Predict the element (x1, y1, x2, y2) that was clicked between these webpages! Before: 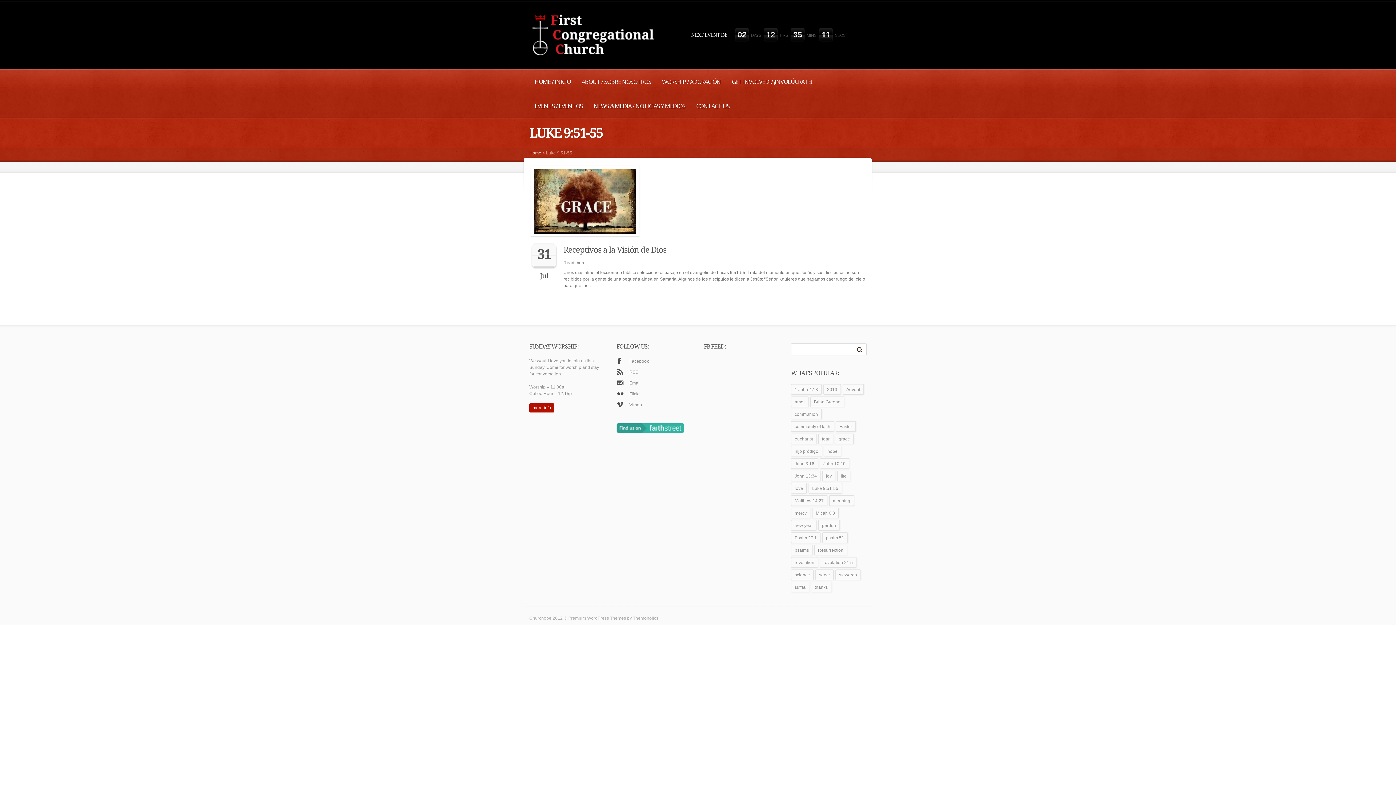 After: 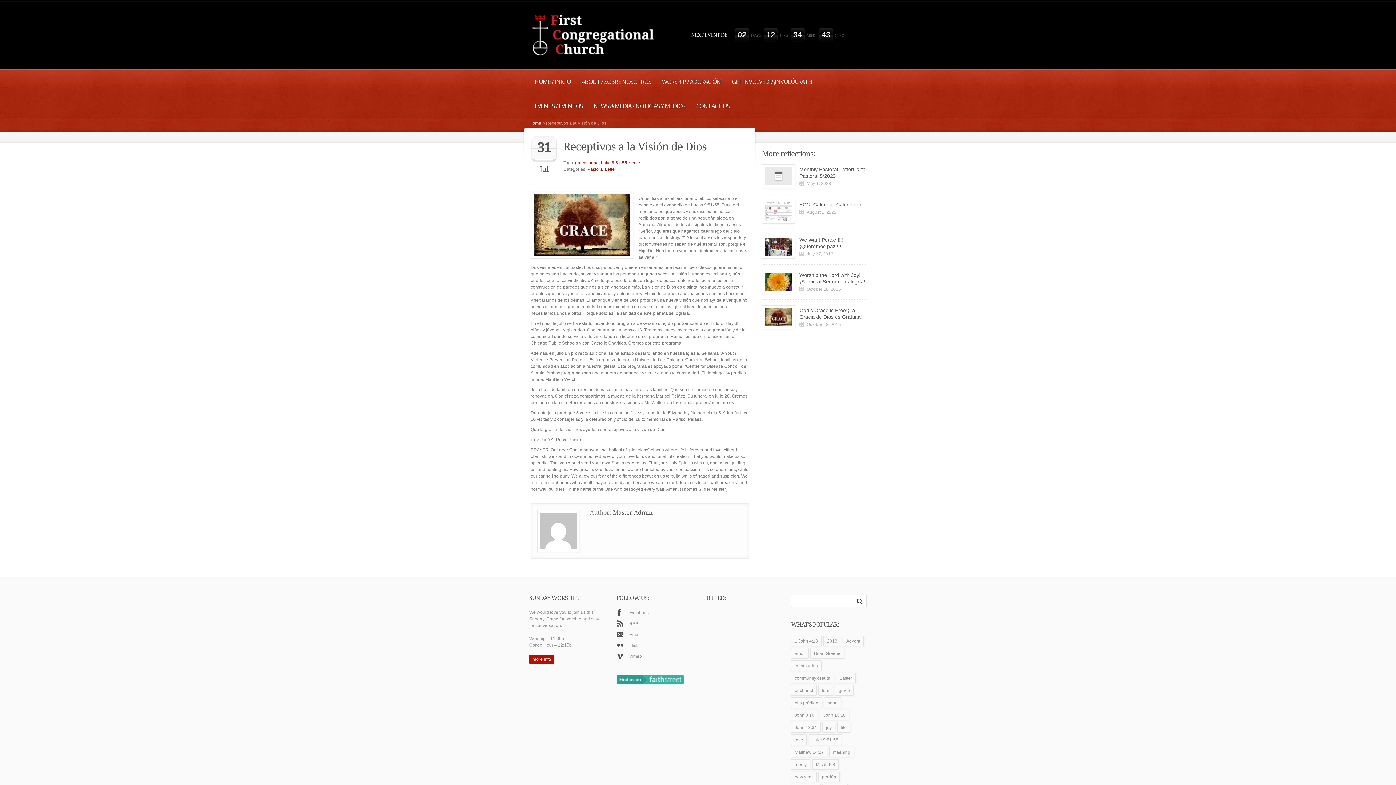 Action: label: Read more bbox: (563, 260, 585, 265)